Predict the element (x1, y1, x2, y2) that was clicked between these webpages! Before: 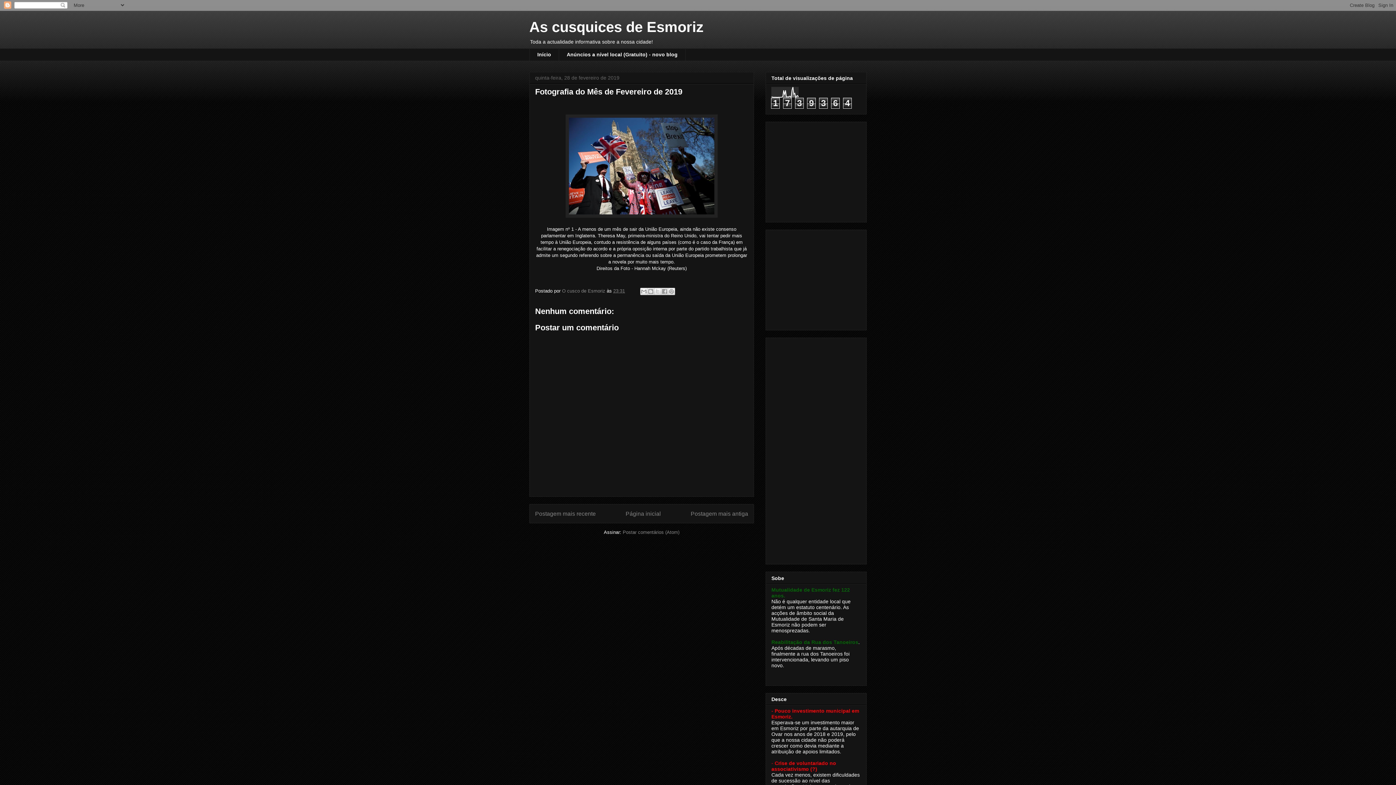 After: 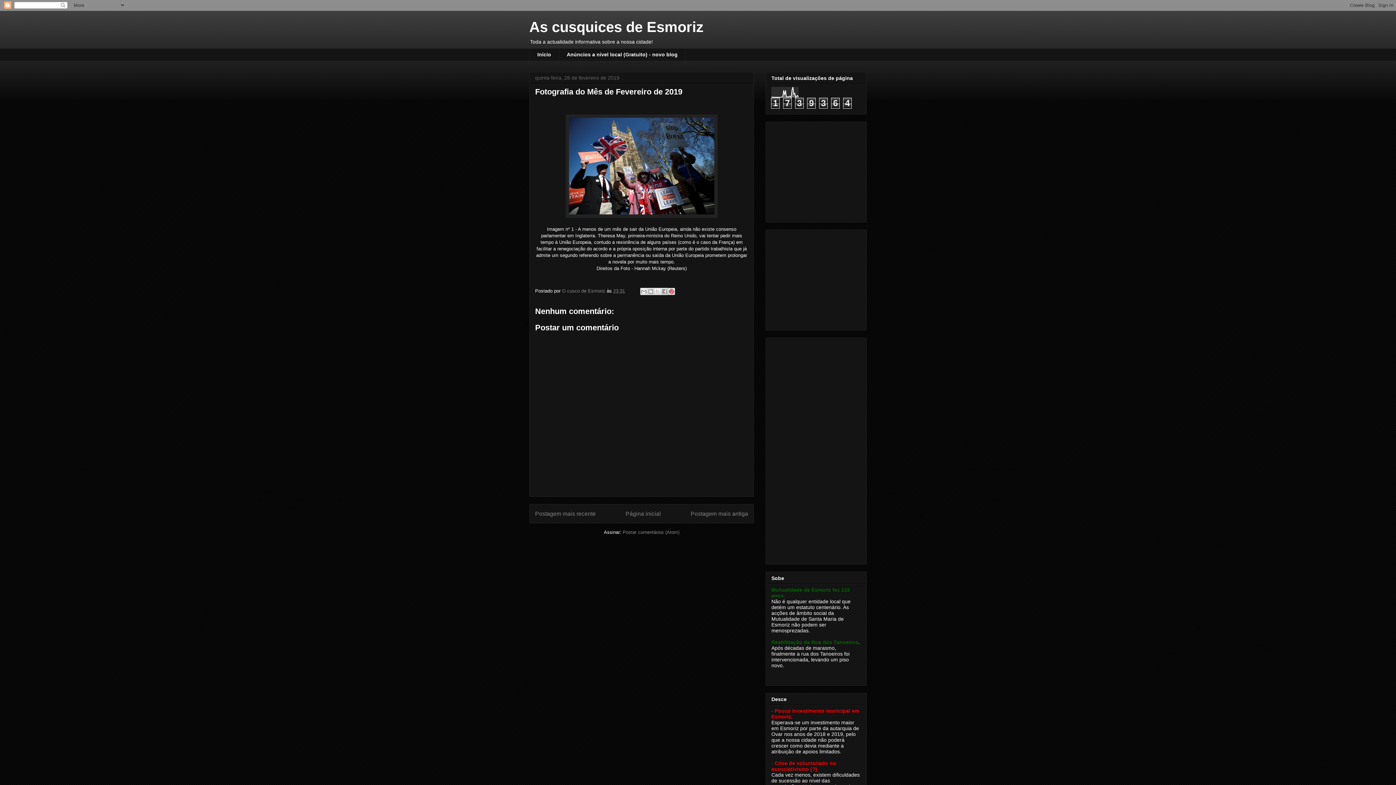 Action: bbox: (668, 287, 675, 295) label: Compartilhar com o Pinterest